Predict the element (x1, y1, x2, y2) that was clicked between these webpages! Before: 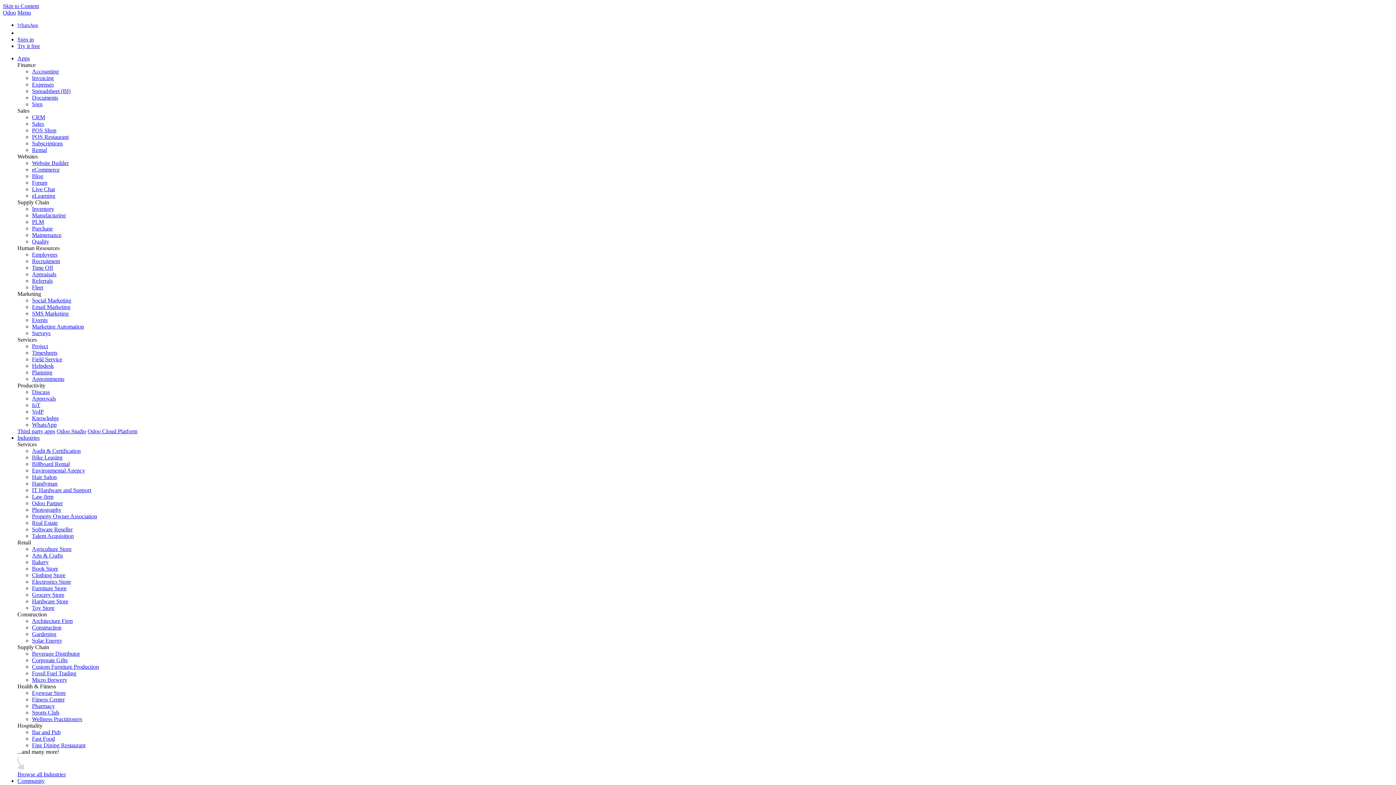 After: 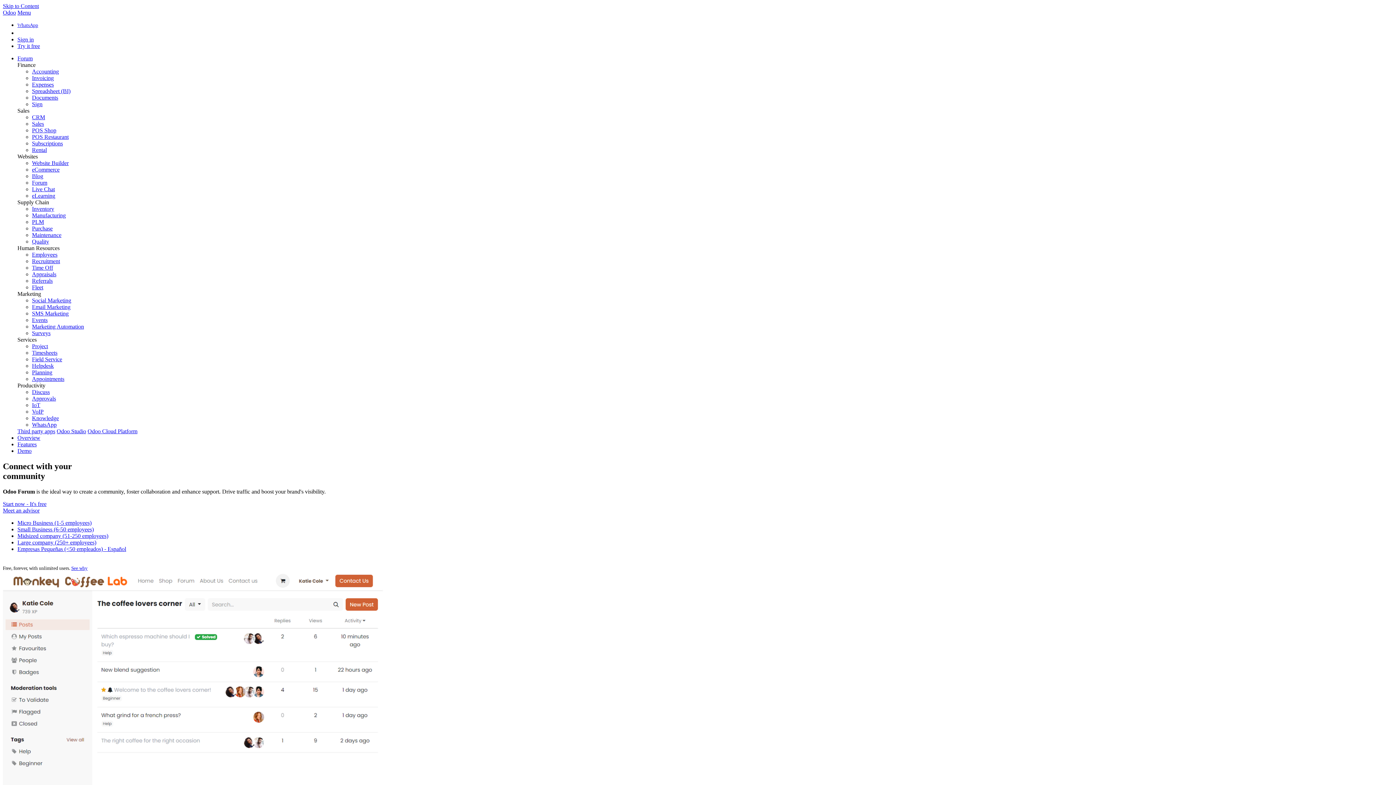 Action: label: Forum bbox: (32, 179, 47, 185)